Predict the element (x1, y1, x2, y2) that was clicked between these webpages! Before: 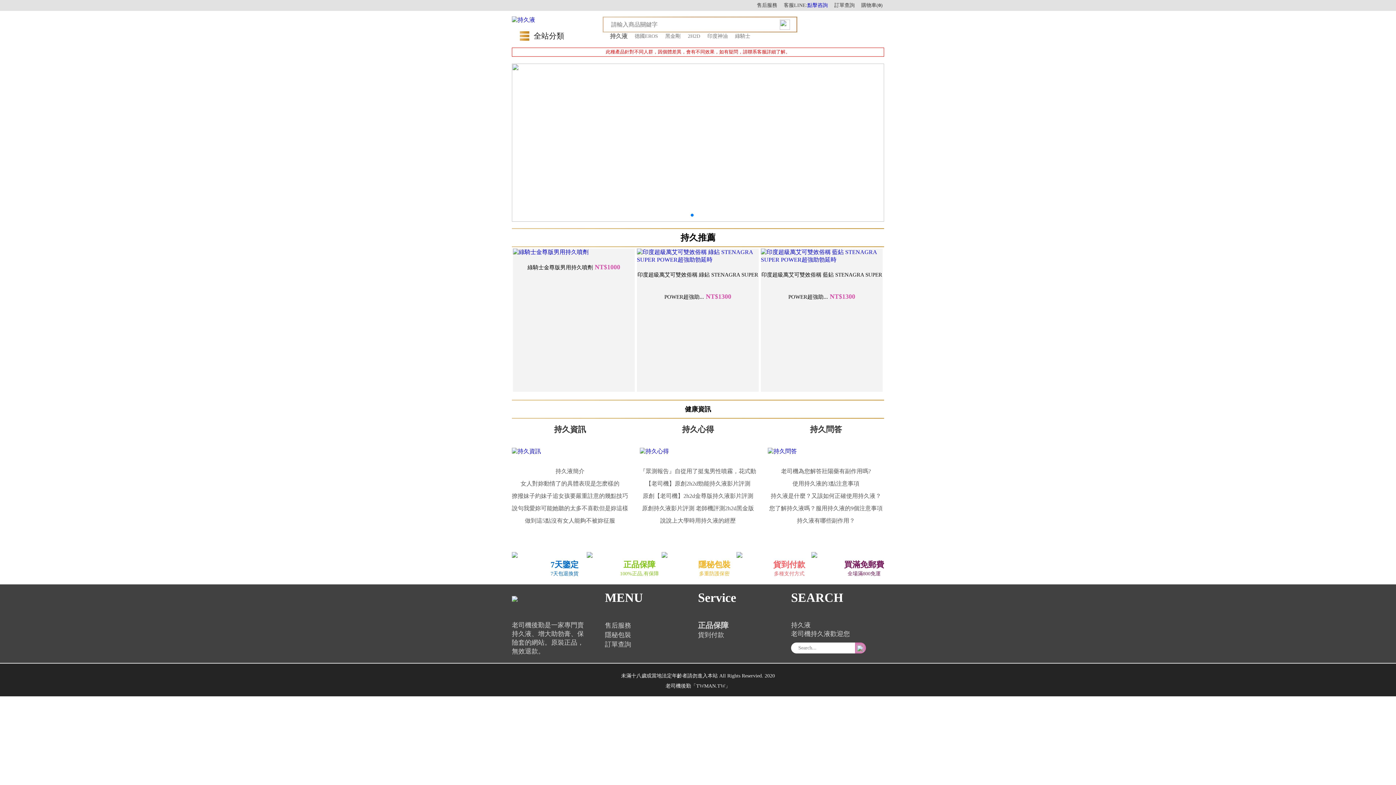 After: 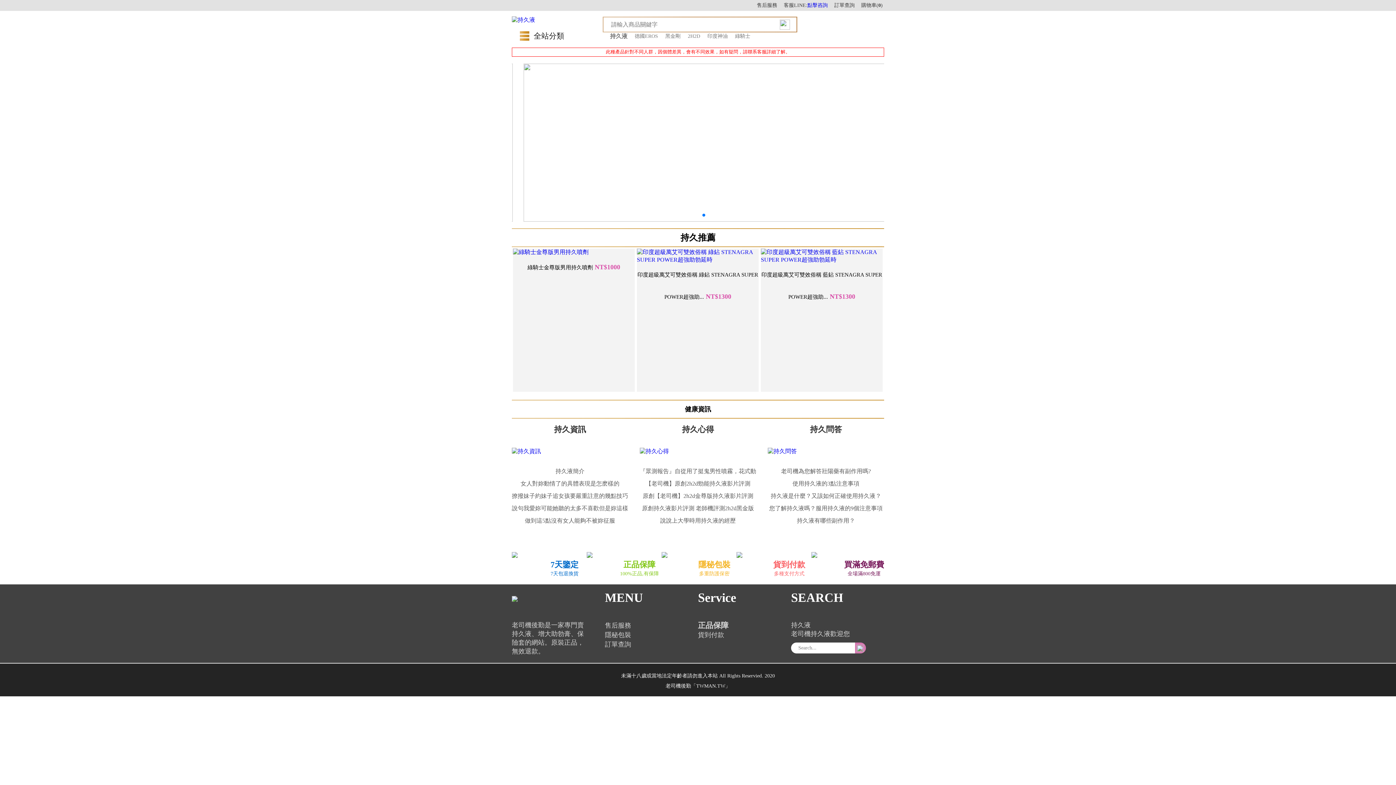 Action: label: 貨到付款 bbox: (698, 630, 775, 640)